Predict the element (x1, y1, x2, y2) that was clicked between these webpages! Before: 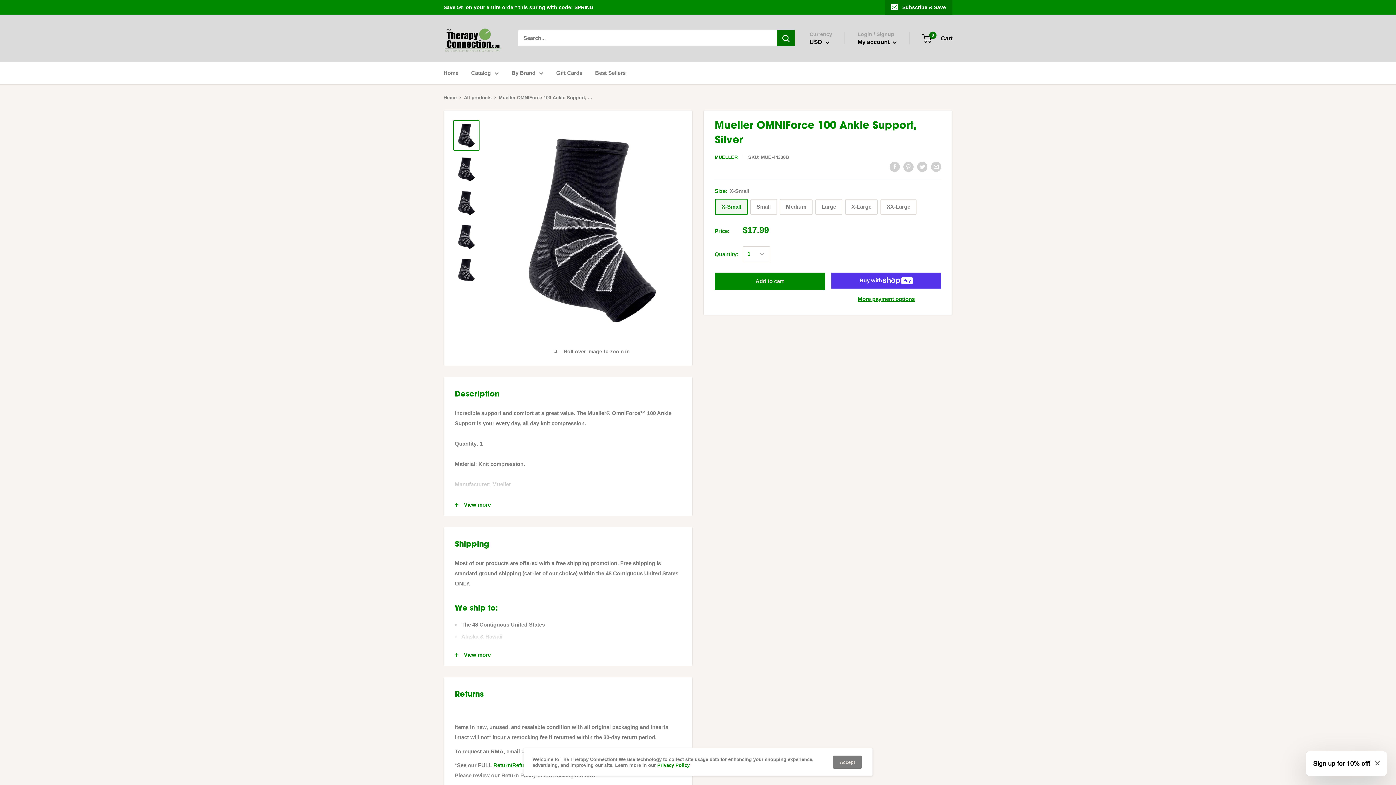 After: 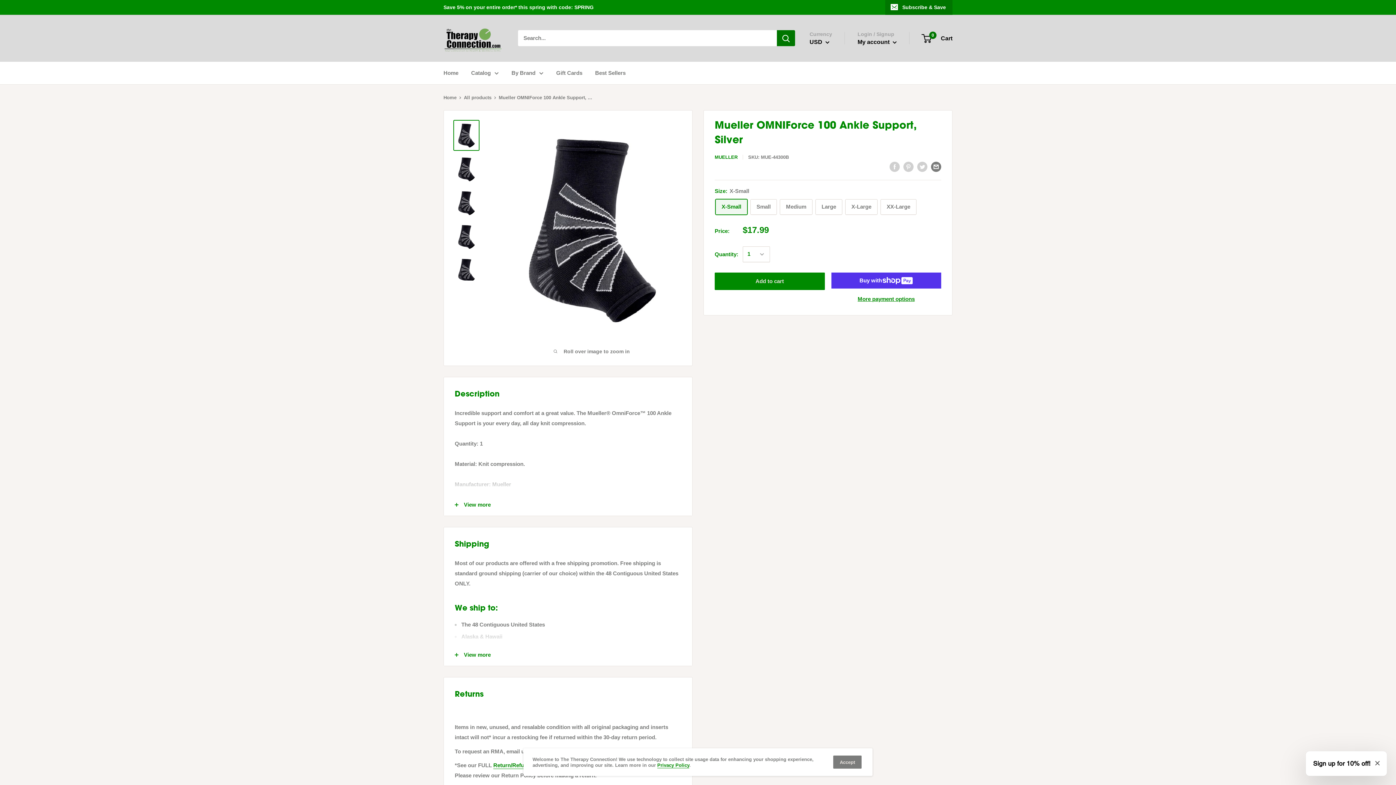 Action: bbox: (931, 161, 941, 171) label: Share by email